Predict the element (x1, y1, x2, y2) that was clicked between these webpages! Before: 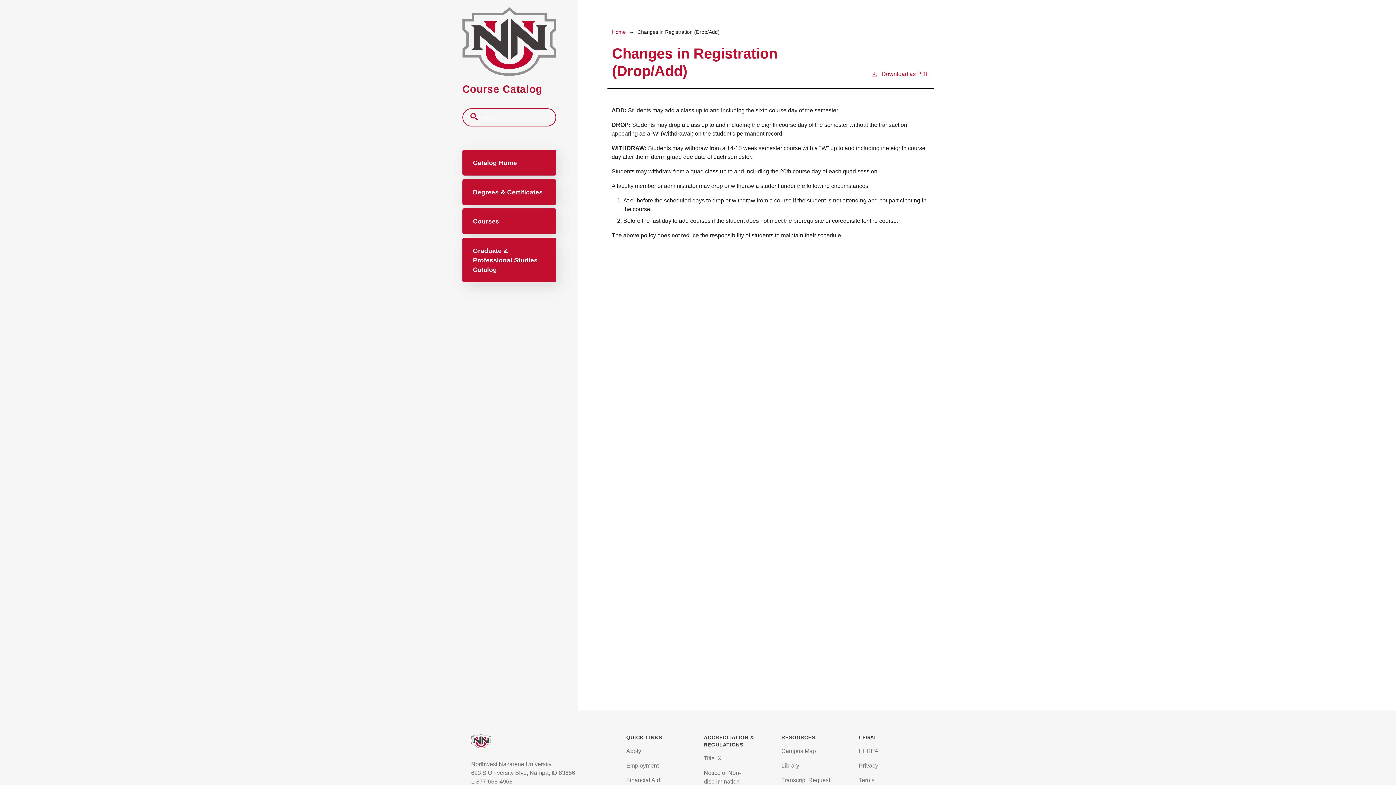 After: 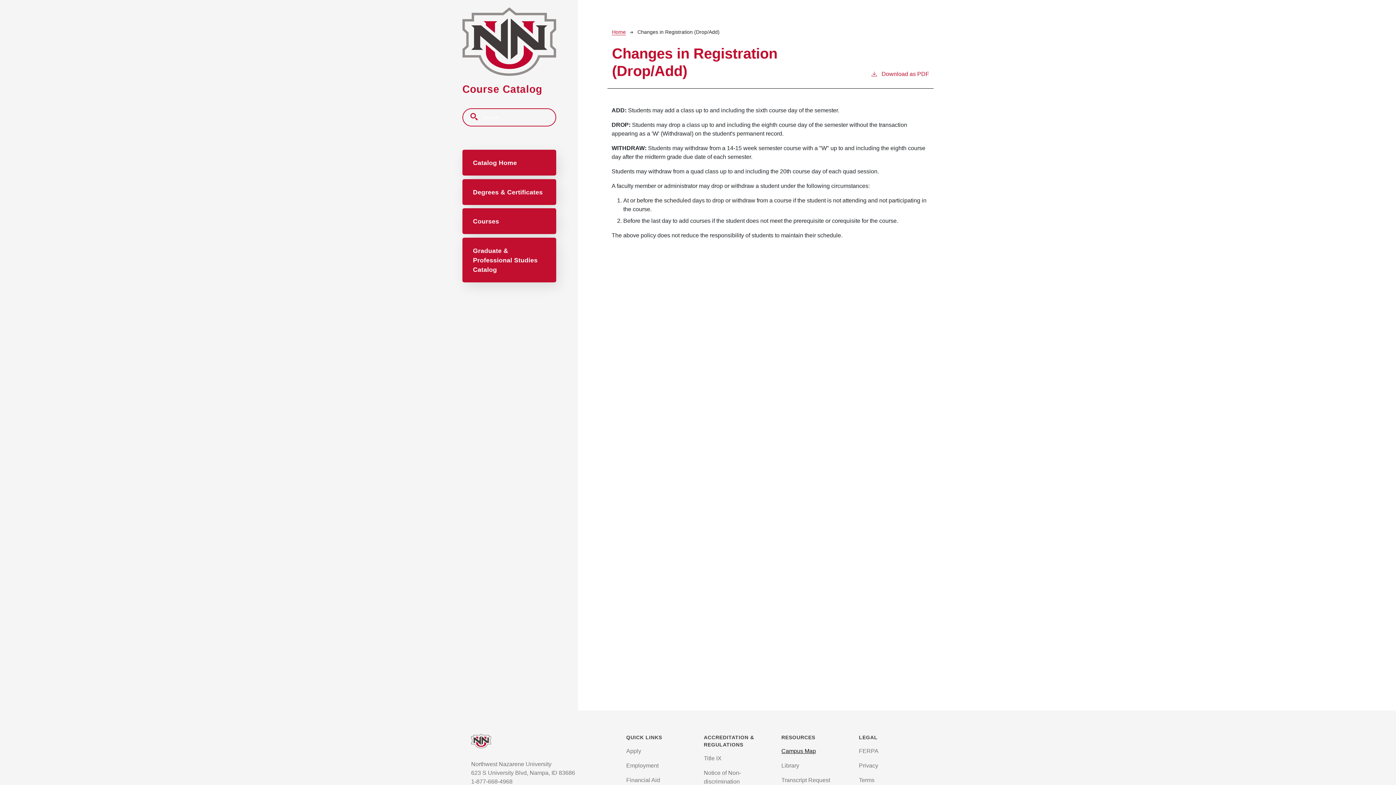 Action: bbox: (781, 748, 816, 754) label: Campus Map